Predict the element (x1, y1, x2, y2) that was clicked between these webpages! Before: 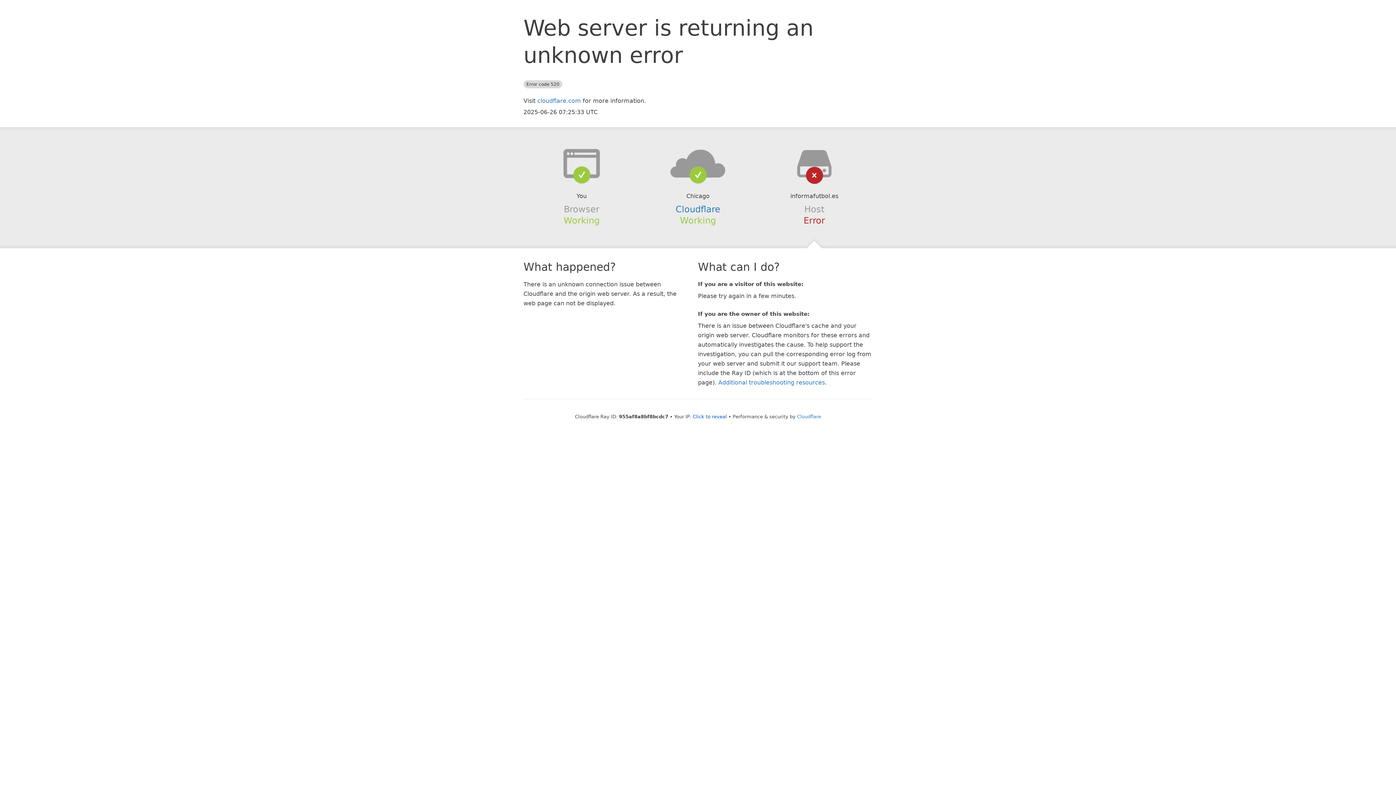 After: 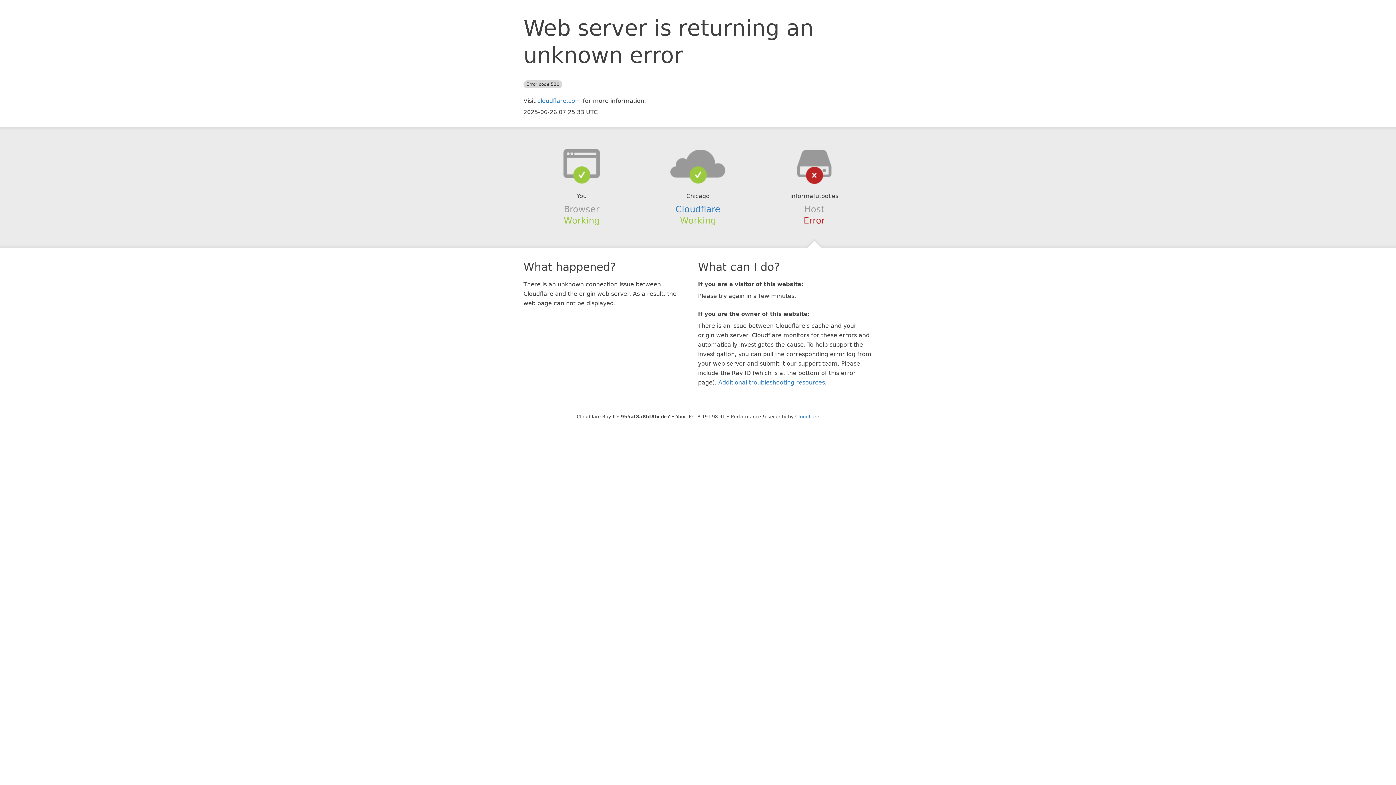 Action: bbox: (692, 414, 727, 419) label: Click to reveal